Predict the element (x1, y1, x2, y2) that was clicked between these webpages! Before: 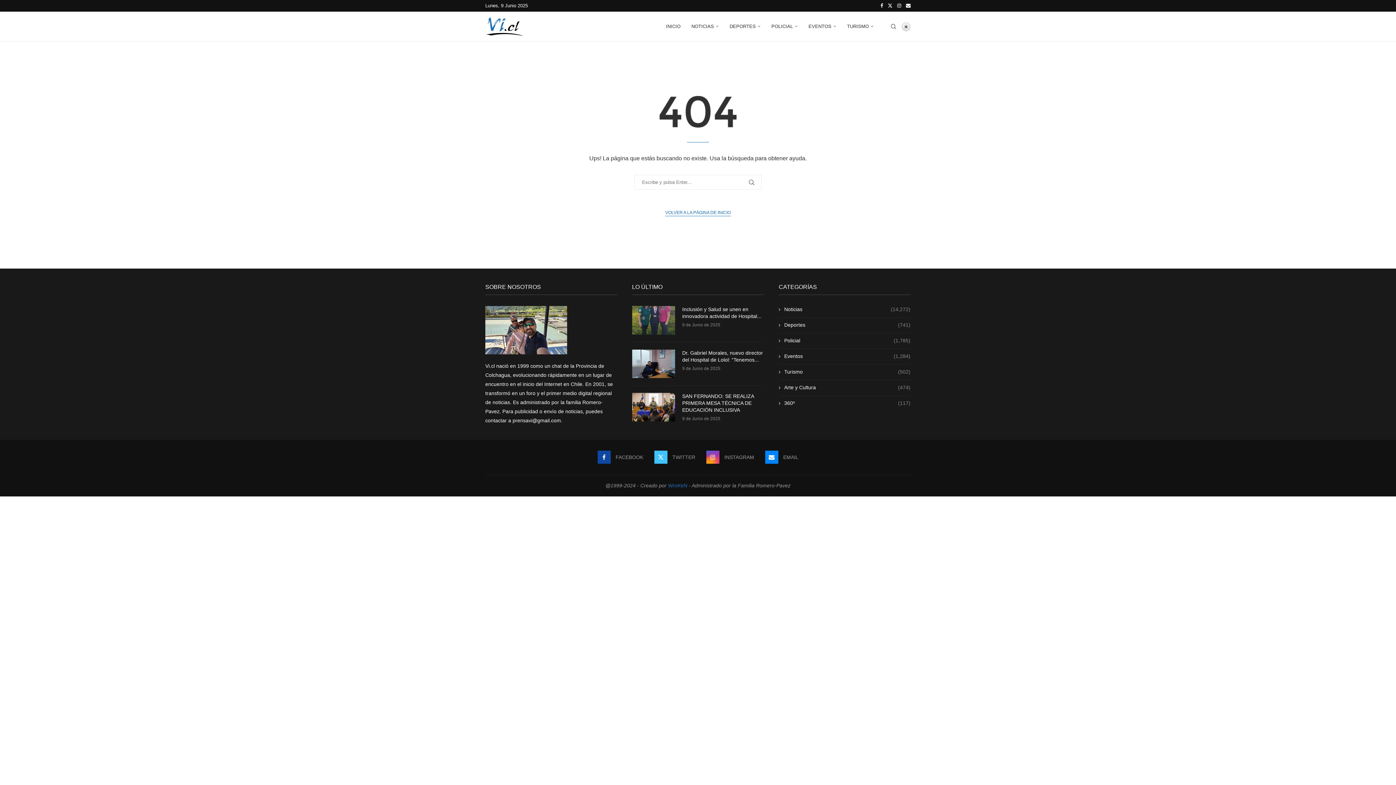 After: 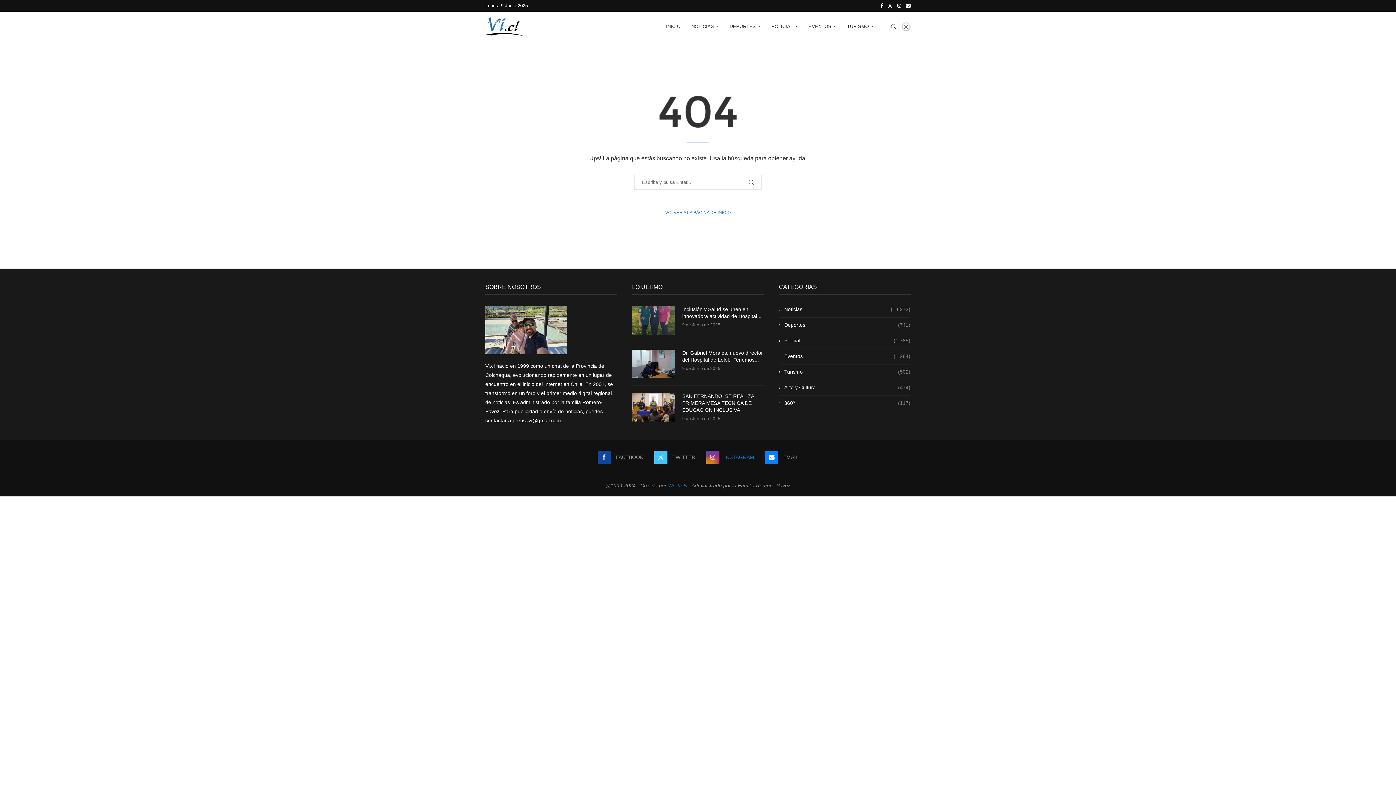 Action: label: Instagram bbox: (706, 450, 754, 463)